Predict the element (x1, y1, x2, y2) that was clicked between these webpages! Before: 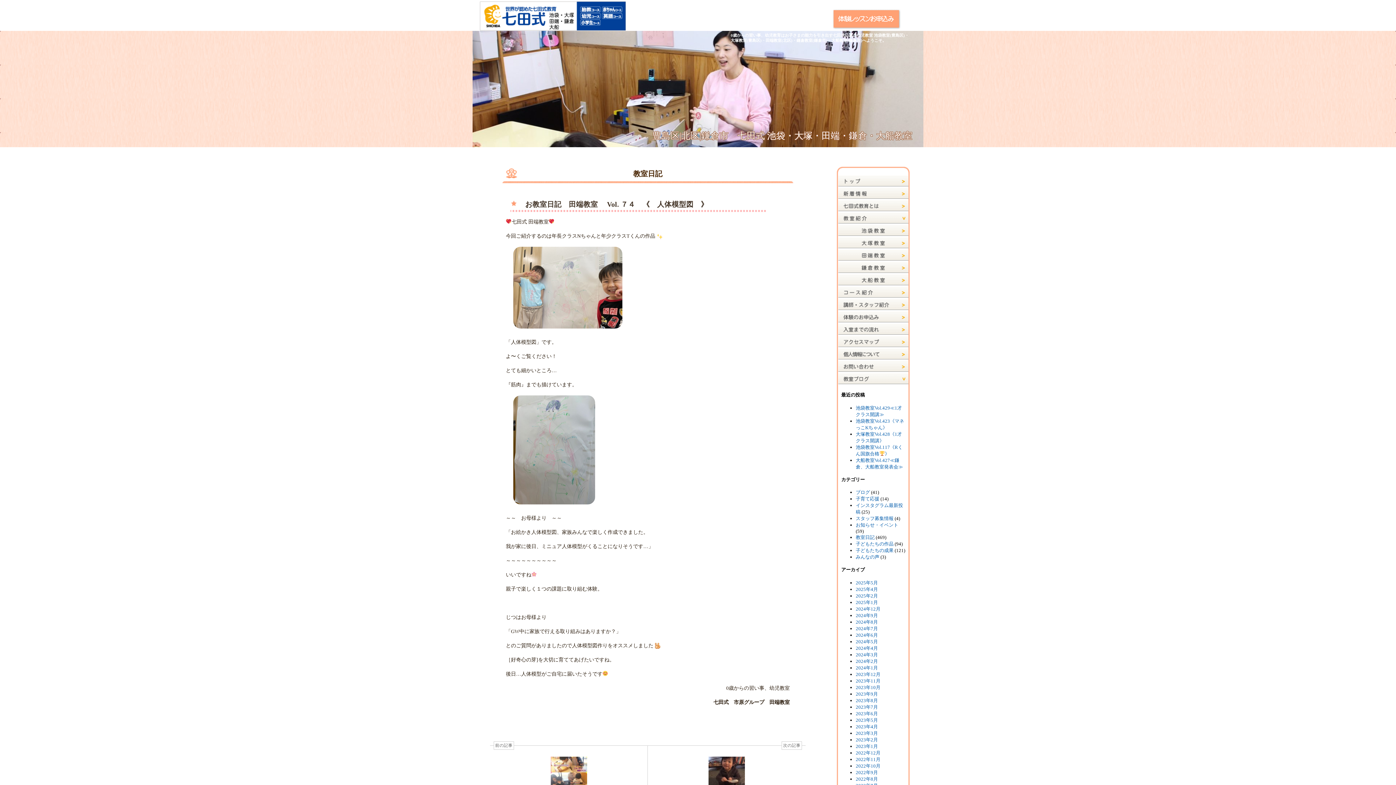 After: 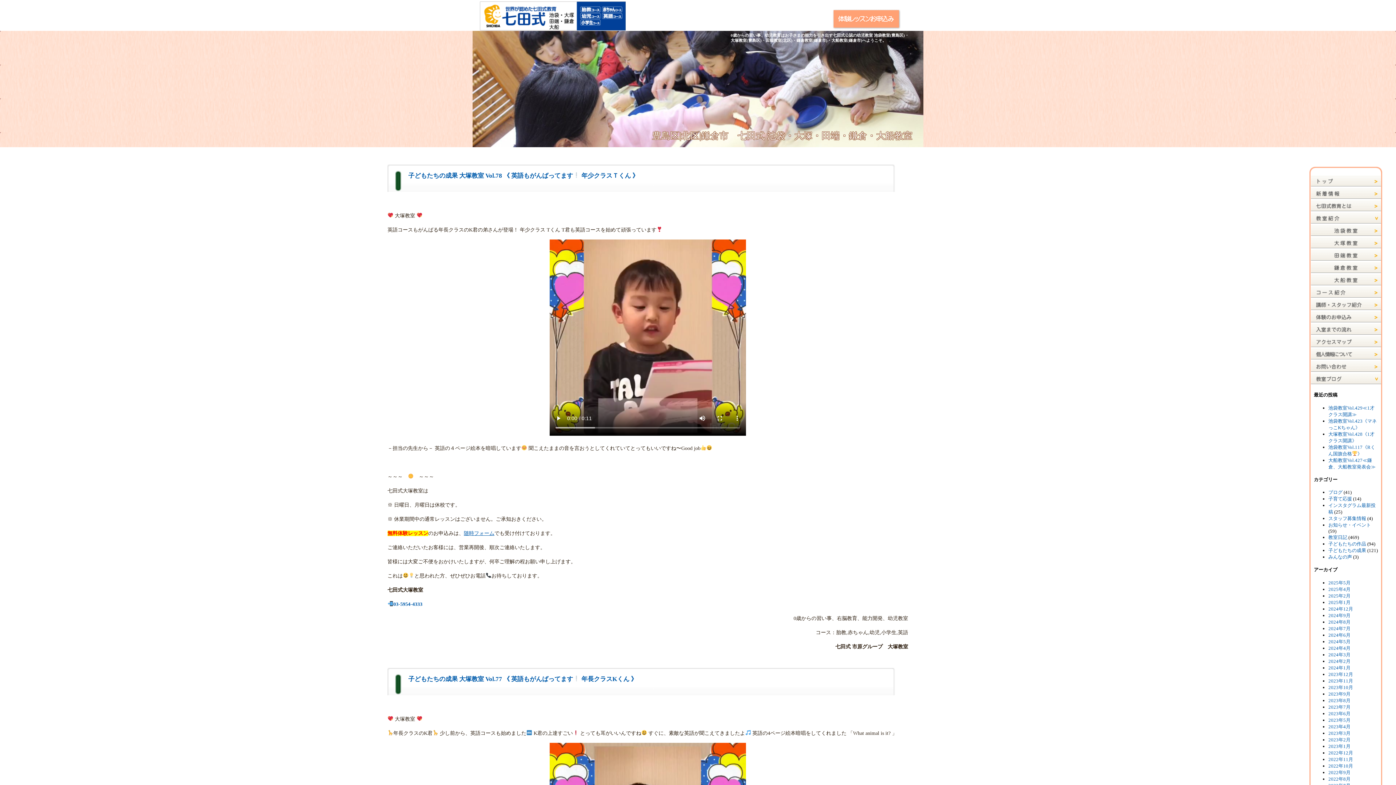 Action: label: 2022年10月 bbox: (856, 763, 880, 768)